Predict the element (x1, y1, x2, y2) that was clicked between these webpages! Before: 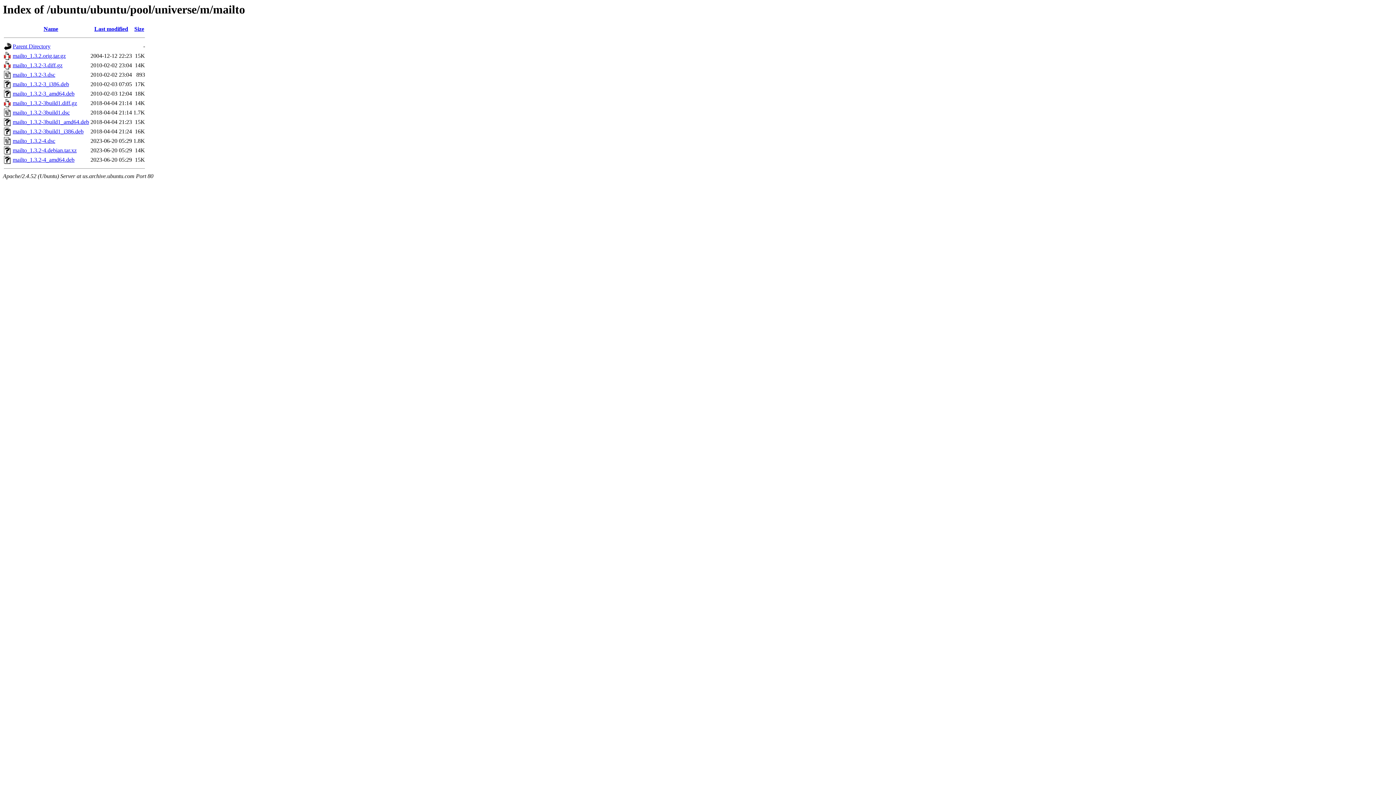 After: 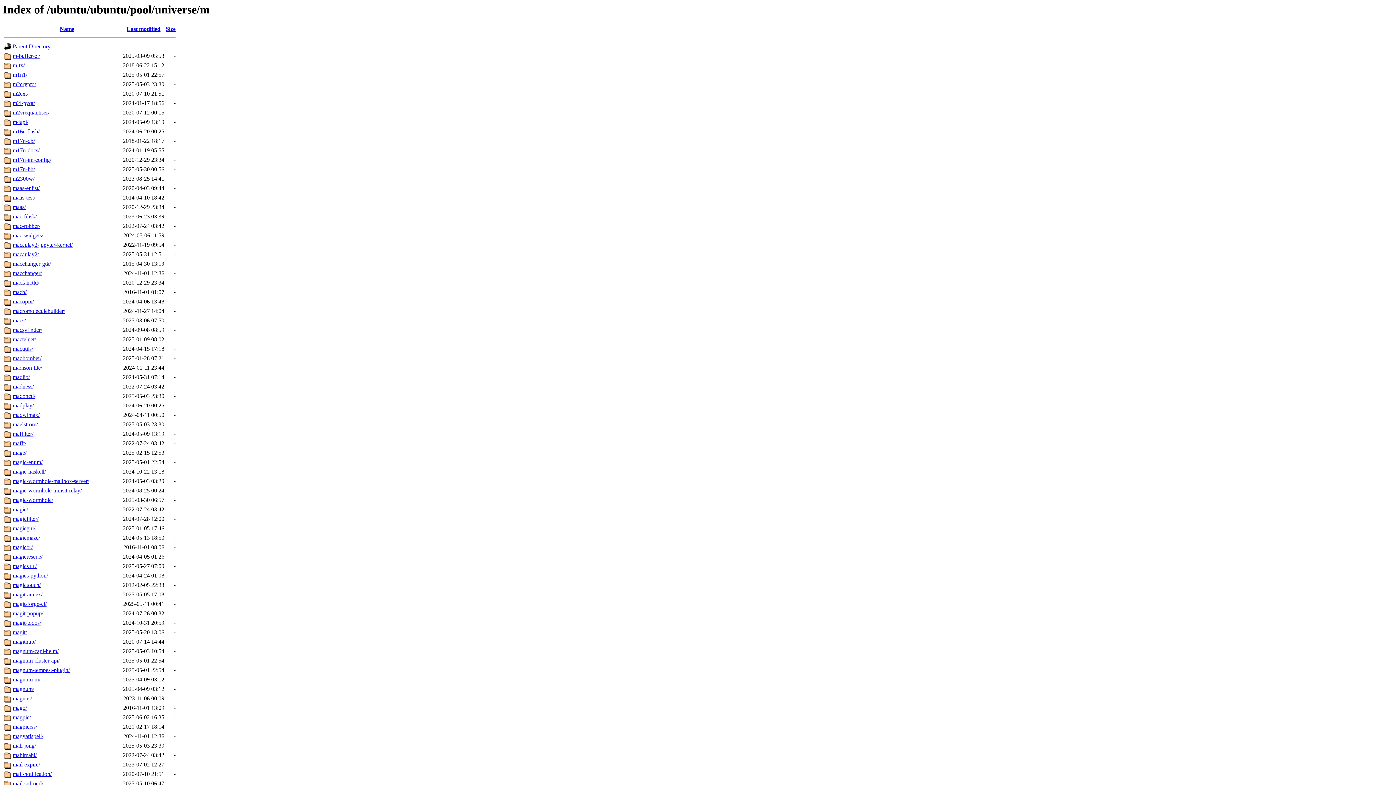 Action: bbox: (12, 43, 50, 49) label: Parent Directory